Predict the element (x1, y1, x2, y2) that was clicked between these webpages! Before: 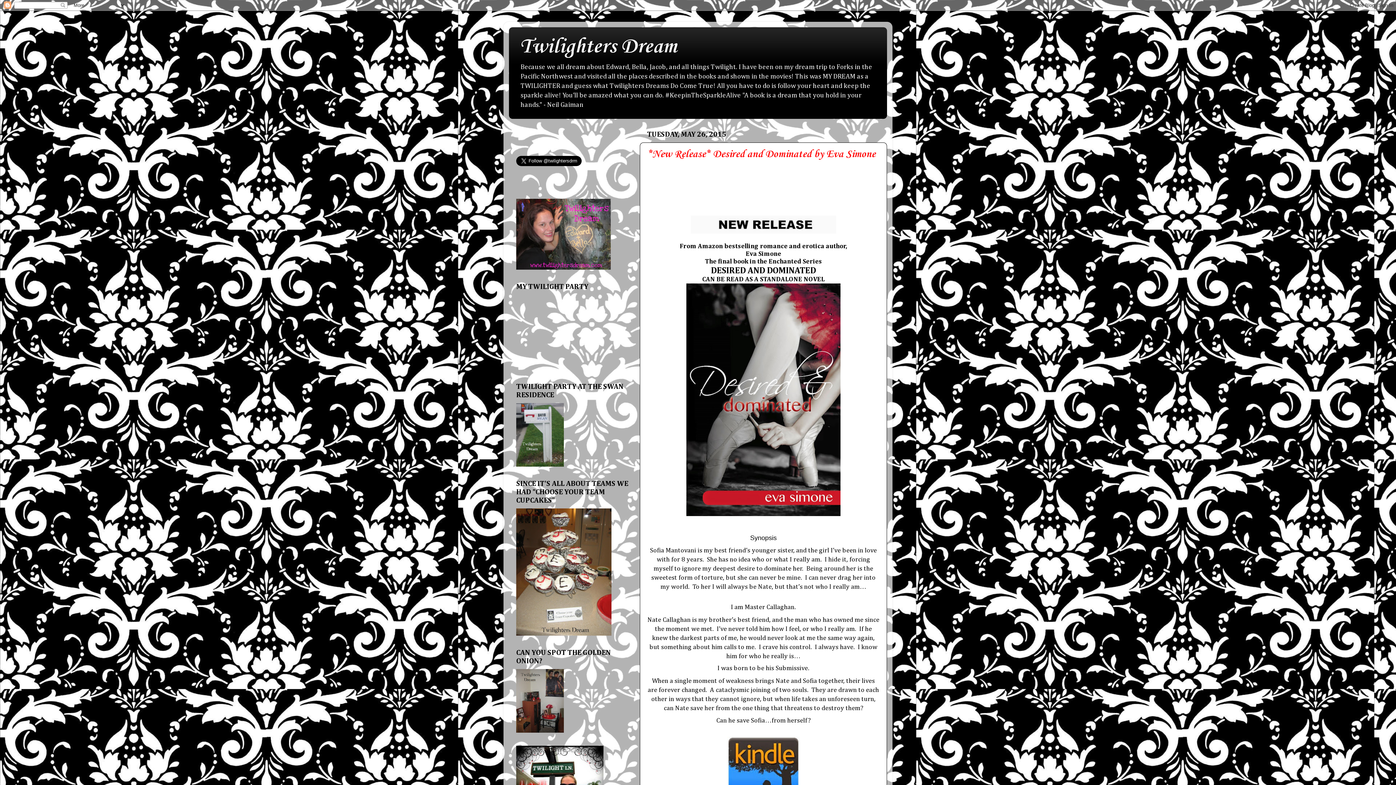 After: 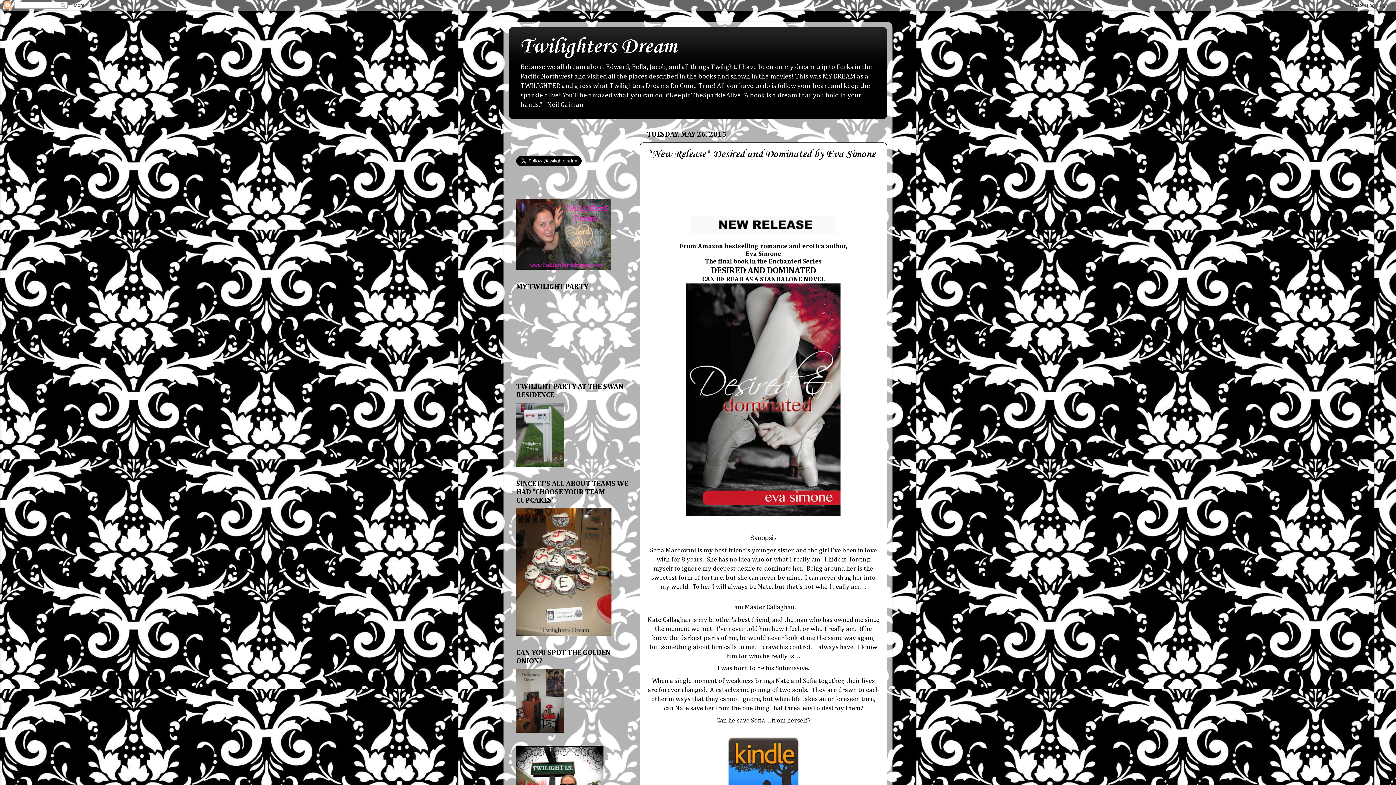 Action: bbox: (647, 148, 875, 160) label: *New Release* Desired and Dominated by Eva Simone